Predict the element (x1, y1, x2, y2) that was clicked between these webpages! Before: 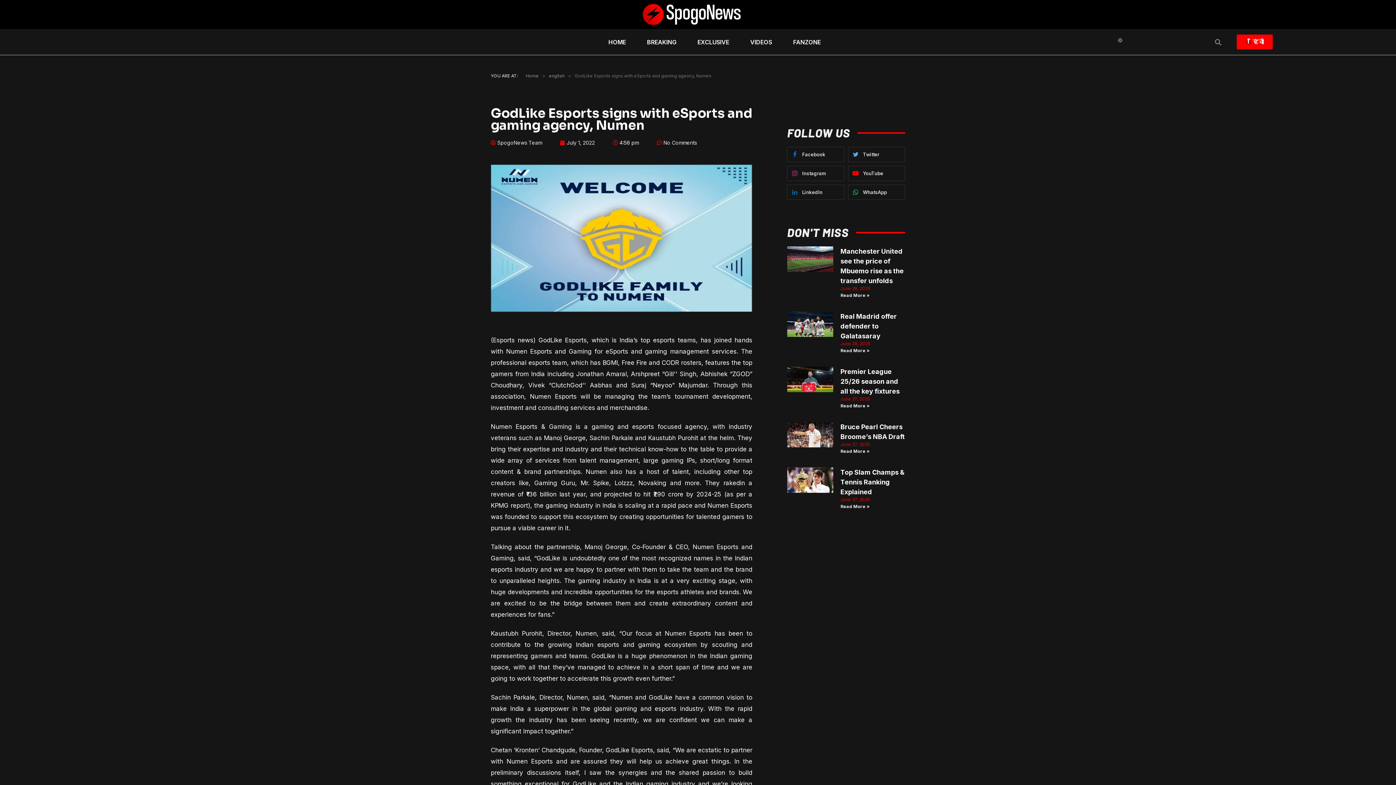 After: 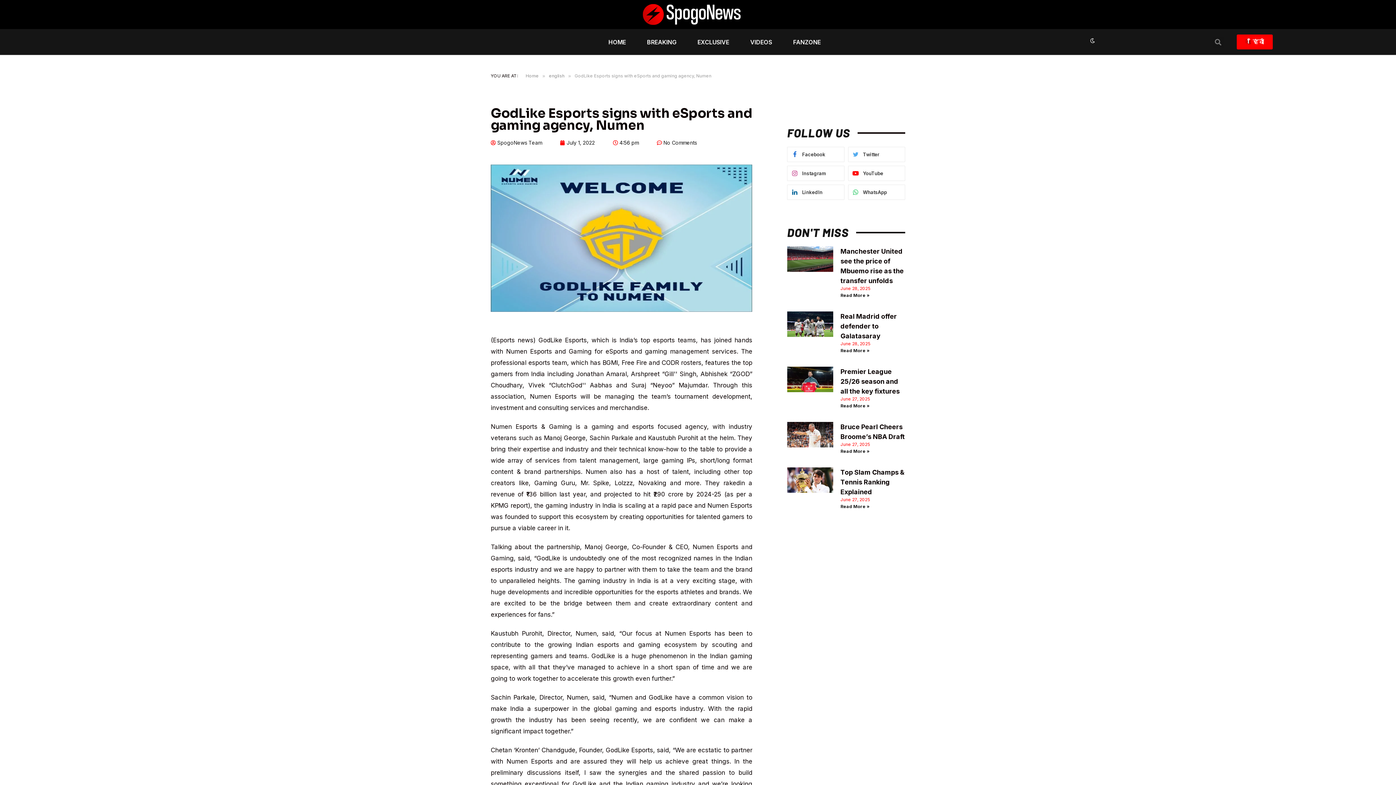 Action: bbox: (1090, 37, 1150, 42)